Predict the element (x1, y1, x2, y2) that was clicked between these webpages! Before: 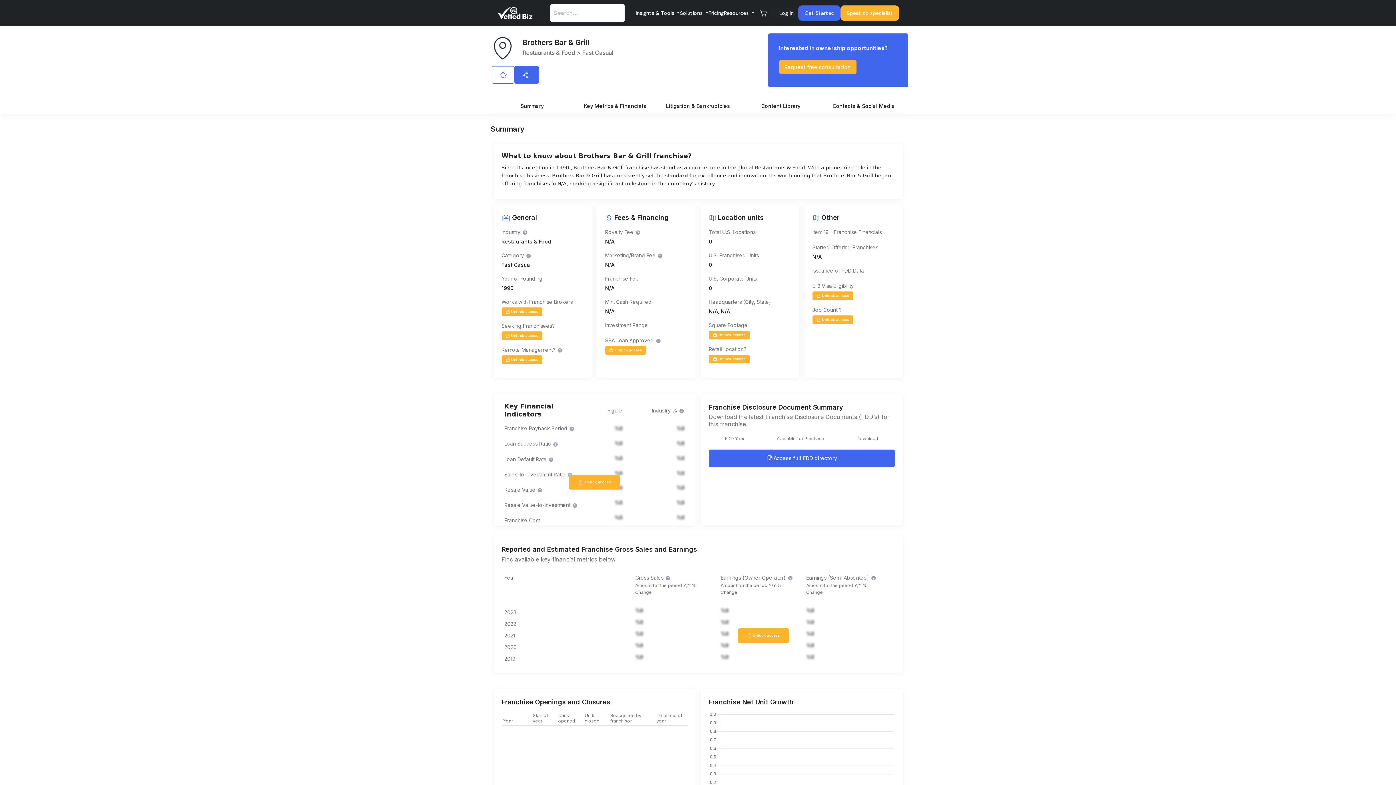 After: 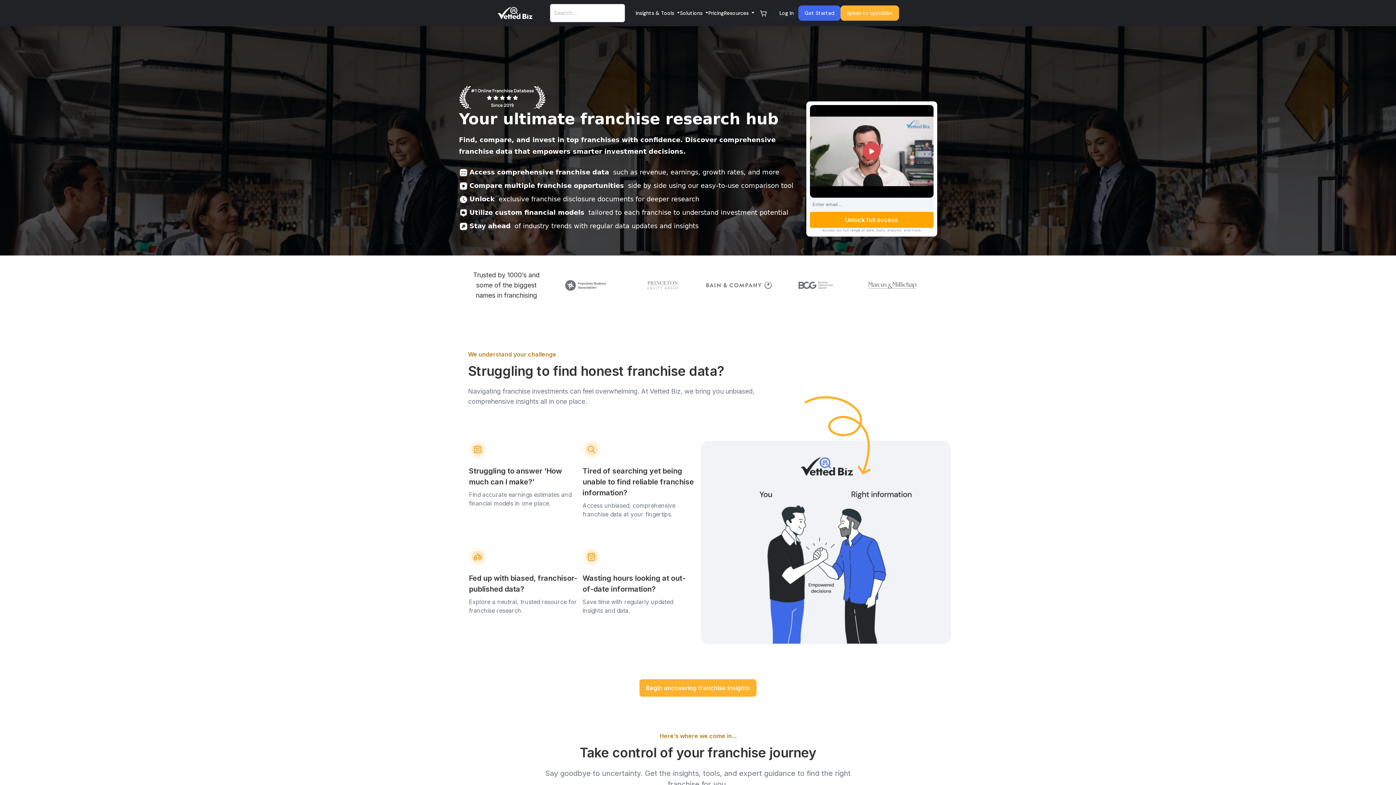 Action: label: Go to homepage bbox: (496, 5, 535, 20)